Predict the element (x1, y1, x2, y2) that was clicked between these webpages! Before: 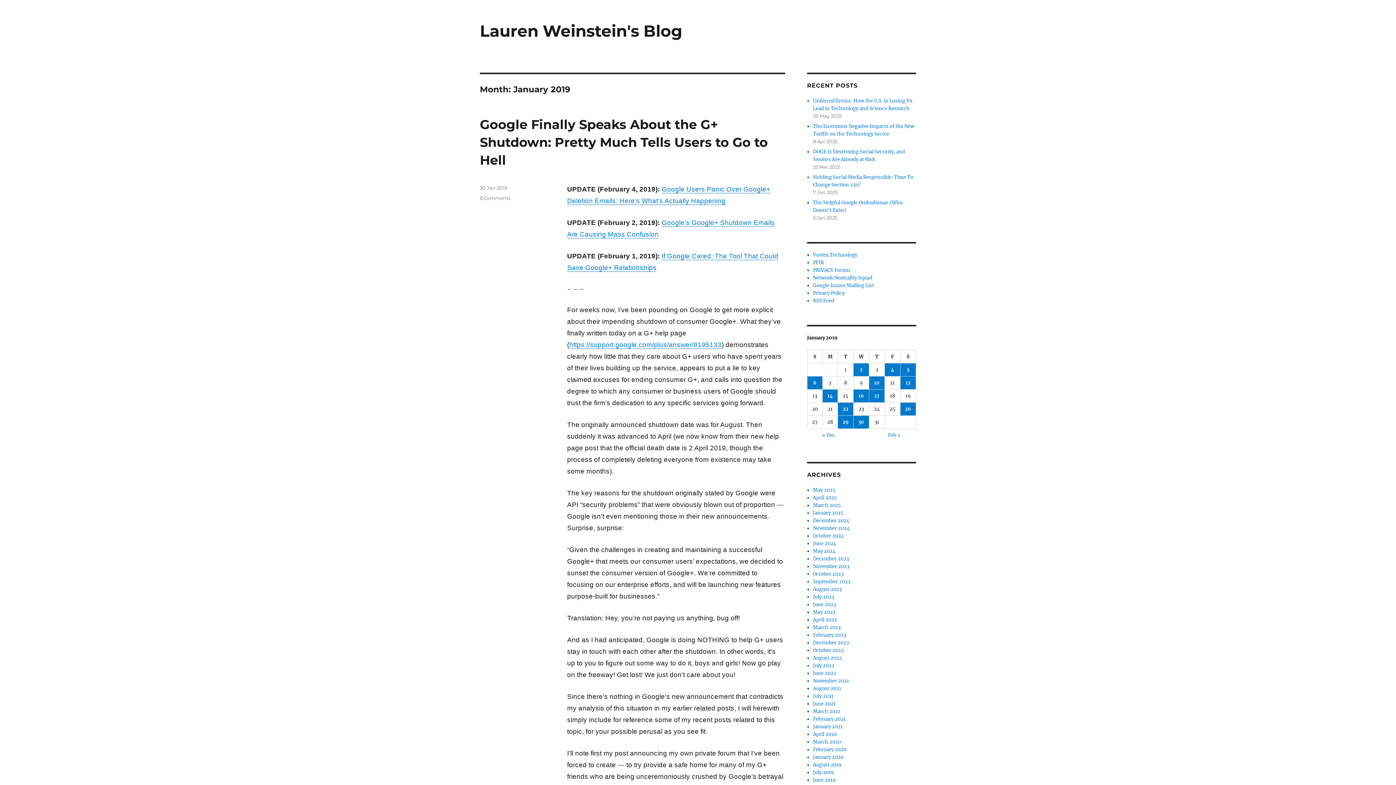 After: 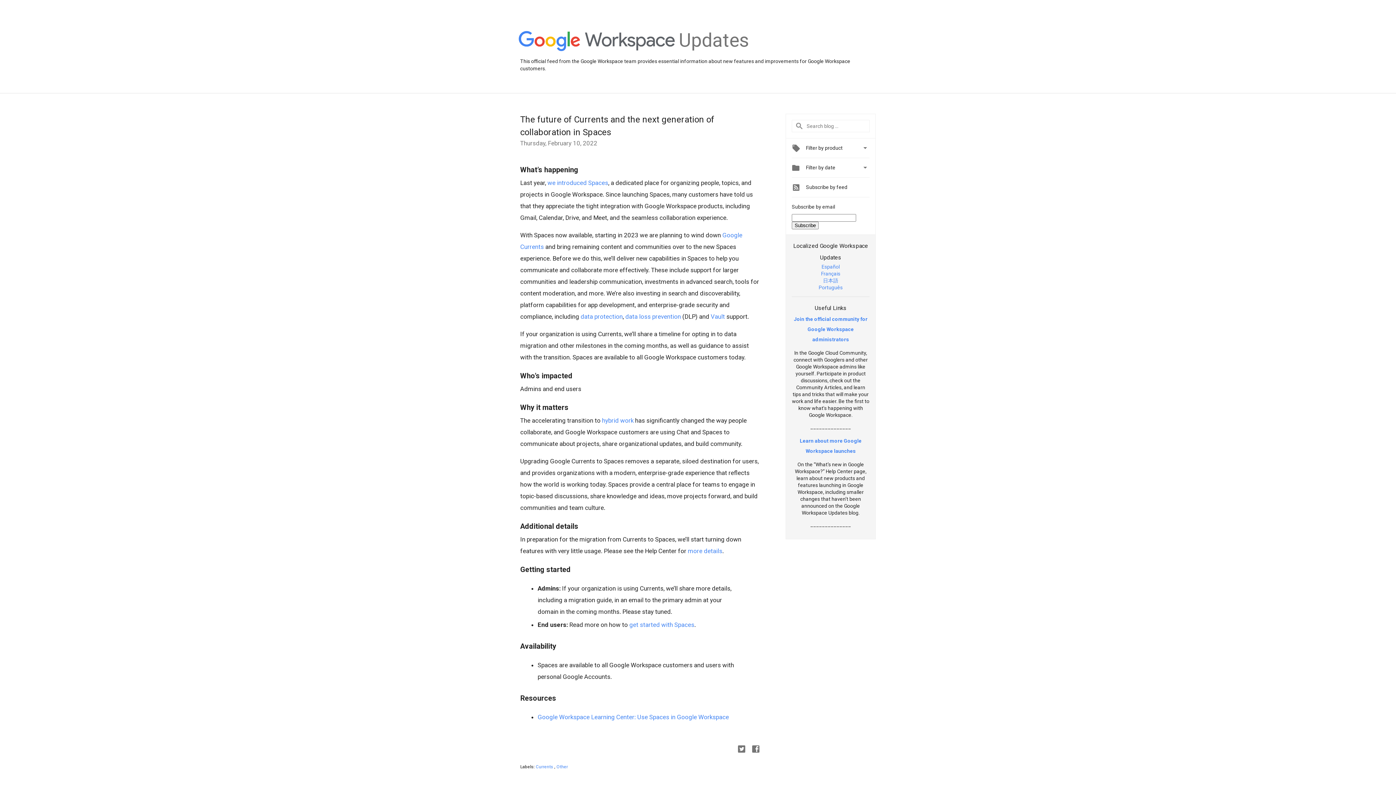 Action: bbox: (569, 341, 721, 348) label: https://support.google.com/plus/answer/9195133